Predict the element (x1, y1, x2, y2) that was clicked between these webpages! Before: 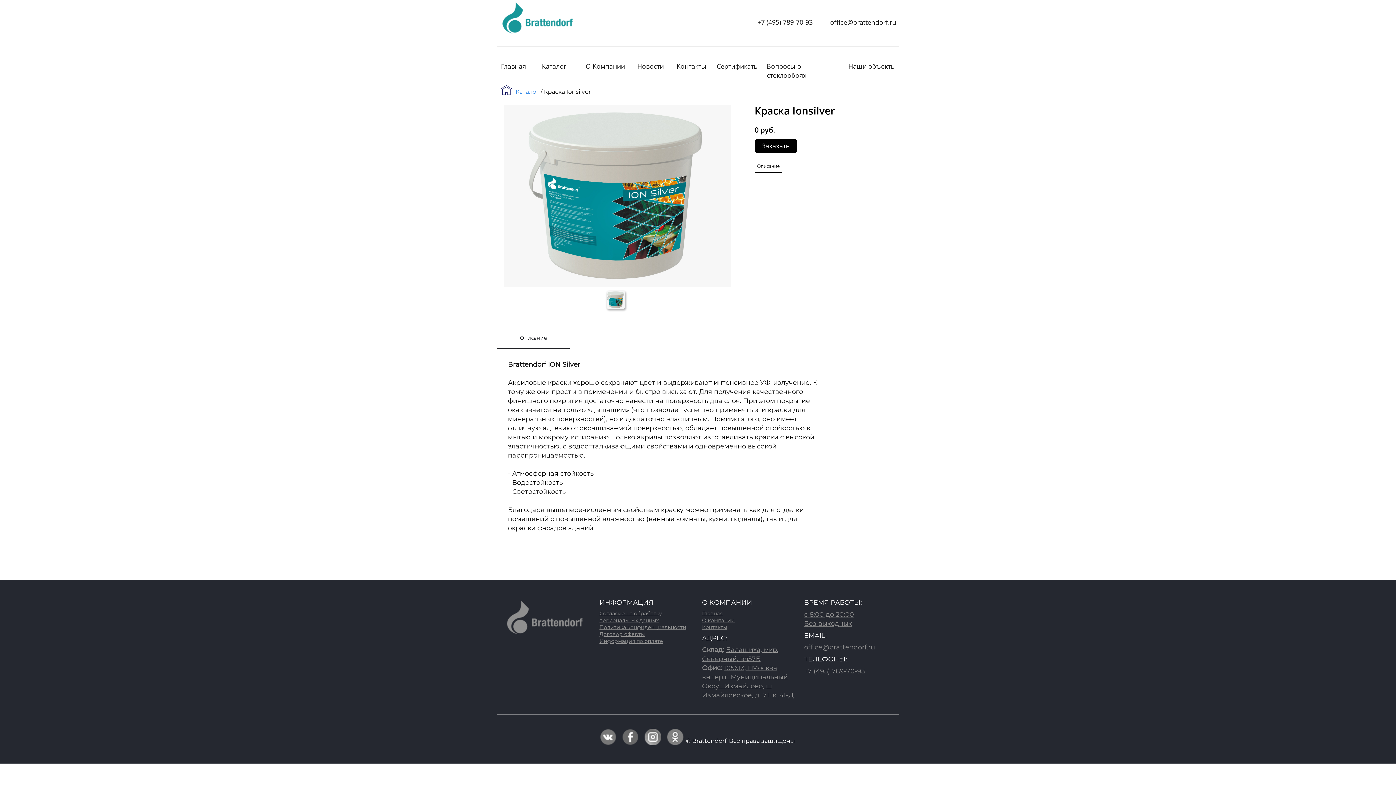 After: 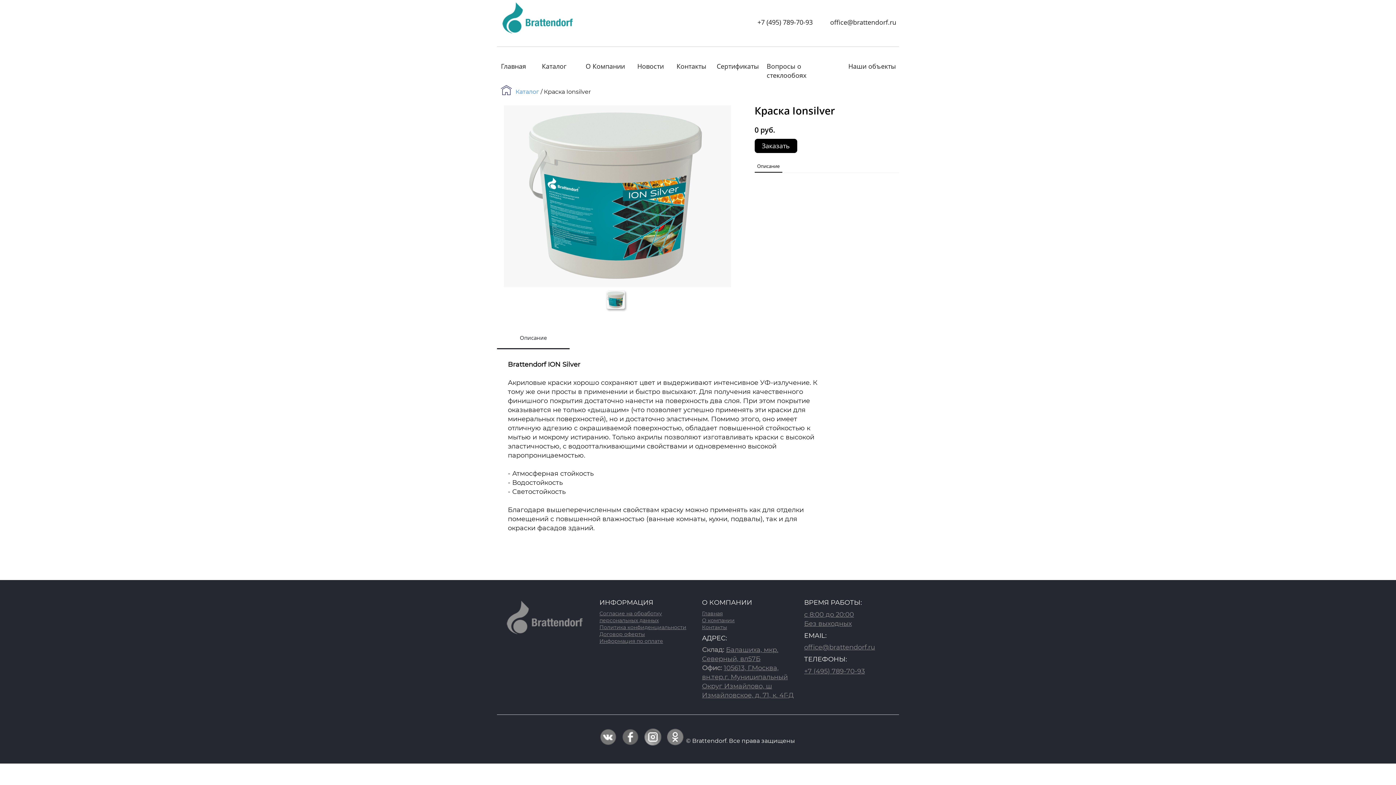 Action: bbox: (804, 667, 865, 675) label: +7 (495) 789-70-93